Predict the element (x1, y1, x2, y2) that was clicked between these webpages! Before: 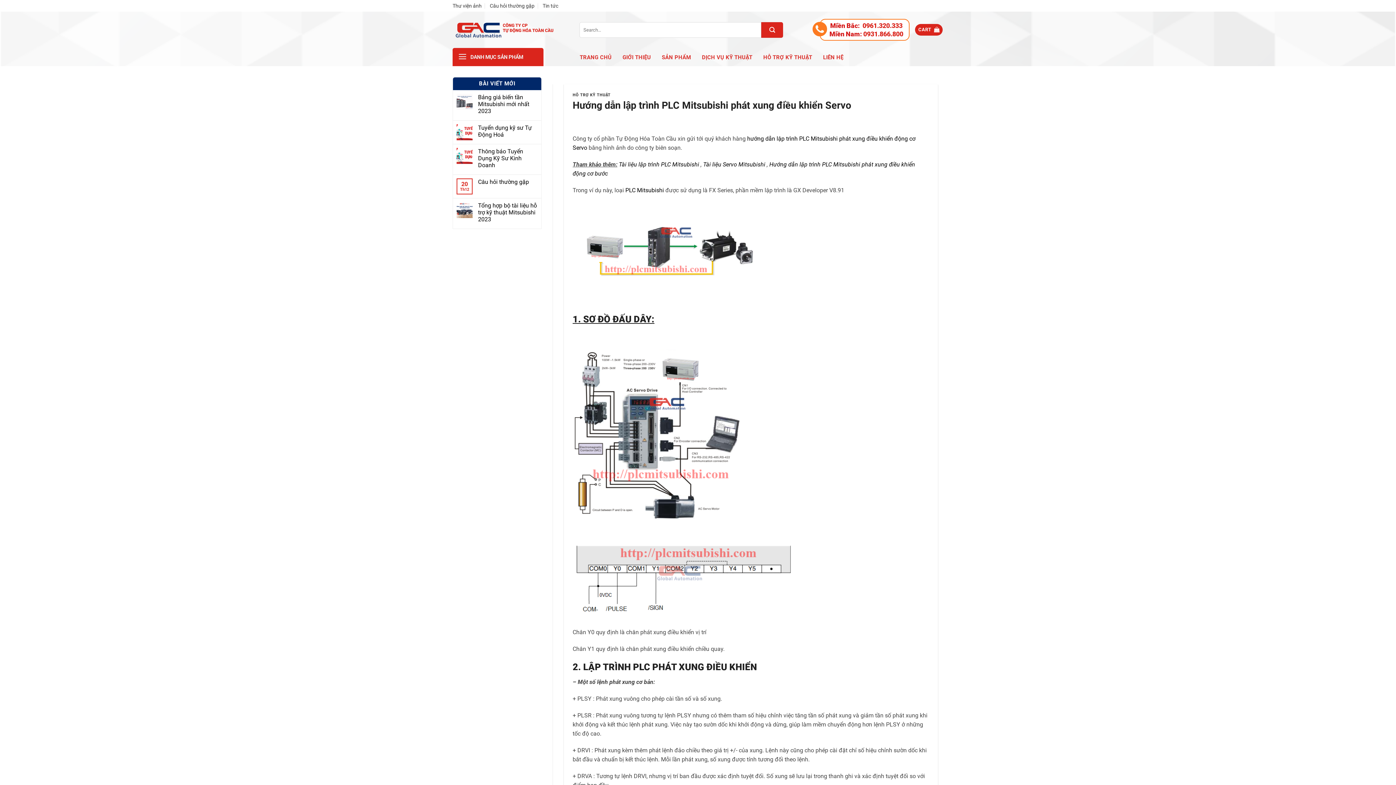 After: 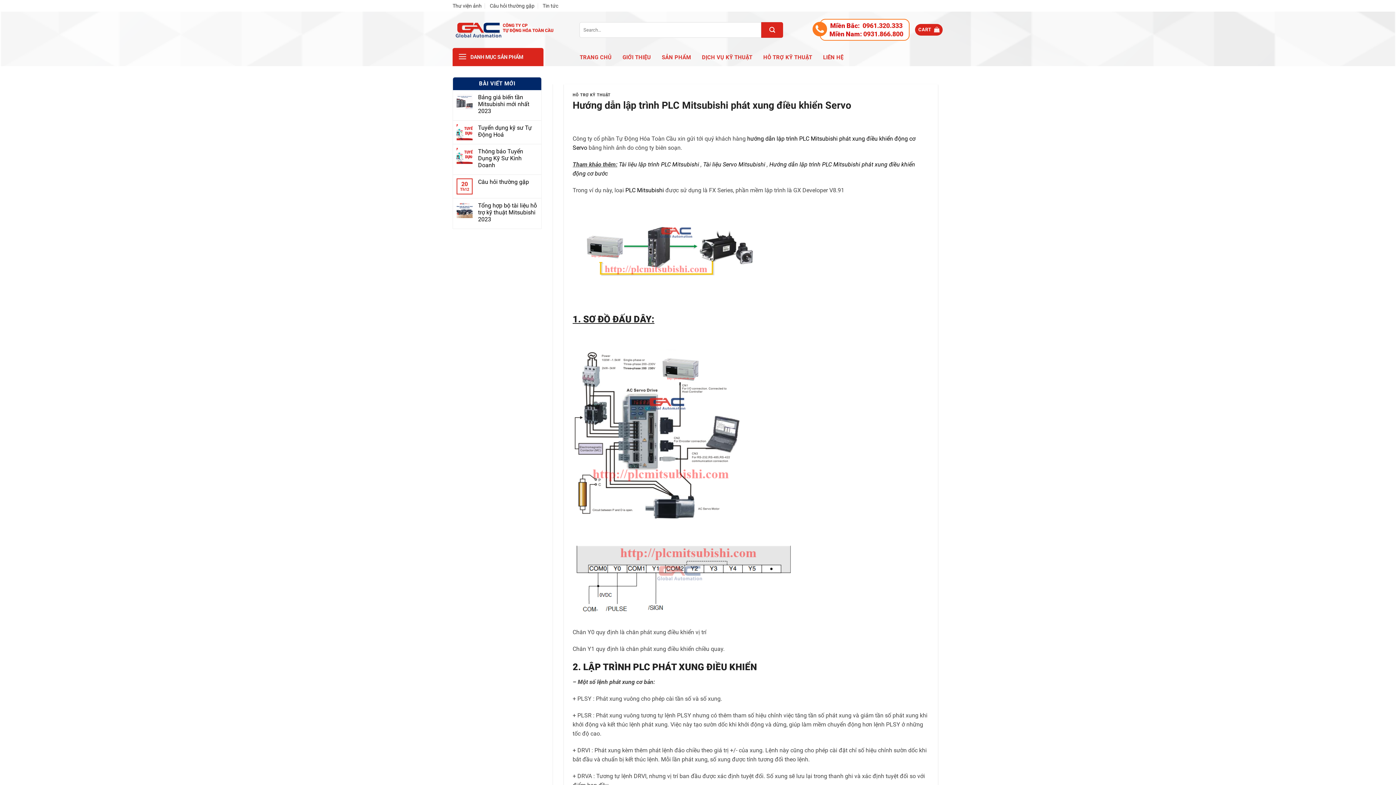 Action: label:  0961.320.333 bbox: (861, 21, 902, 29)